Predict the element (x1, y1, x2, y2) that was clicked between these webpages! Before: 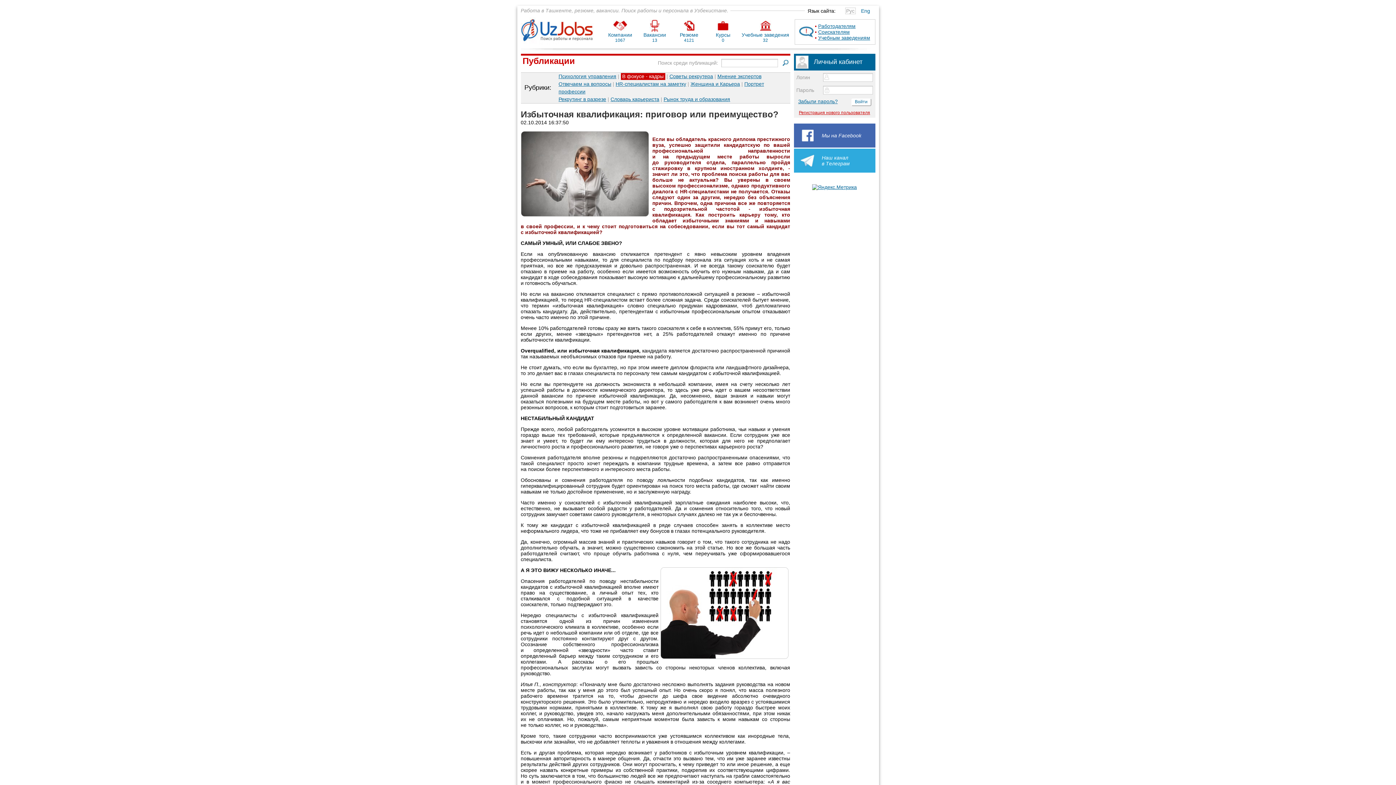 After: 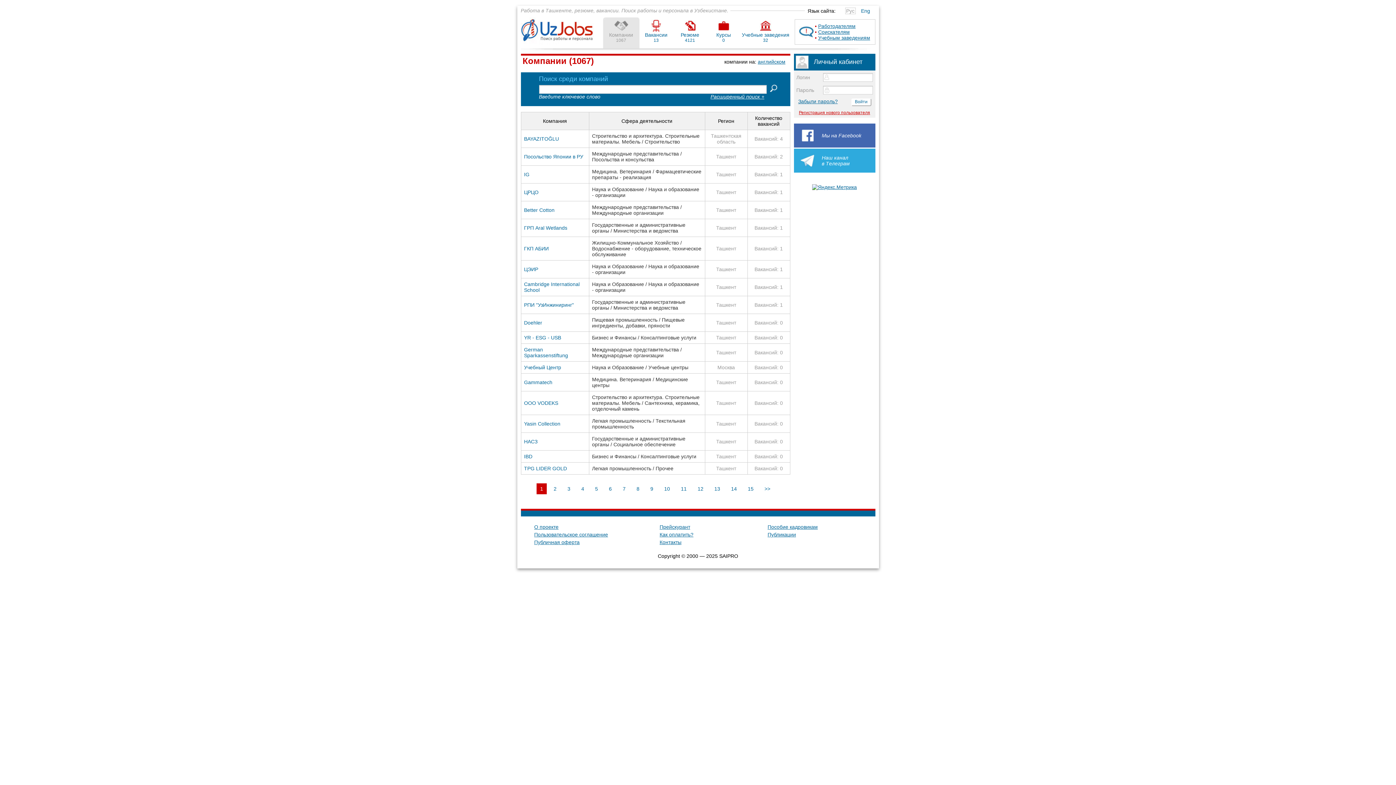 Action: label: Компании
 bbox: (608, 32, 632, 37)